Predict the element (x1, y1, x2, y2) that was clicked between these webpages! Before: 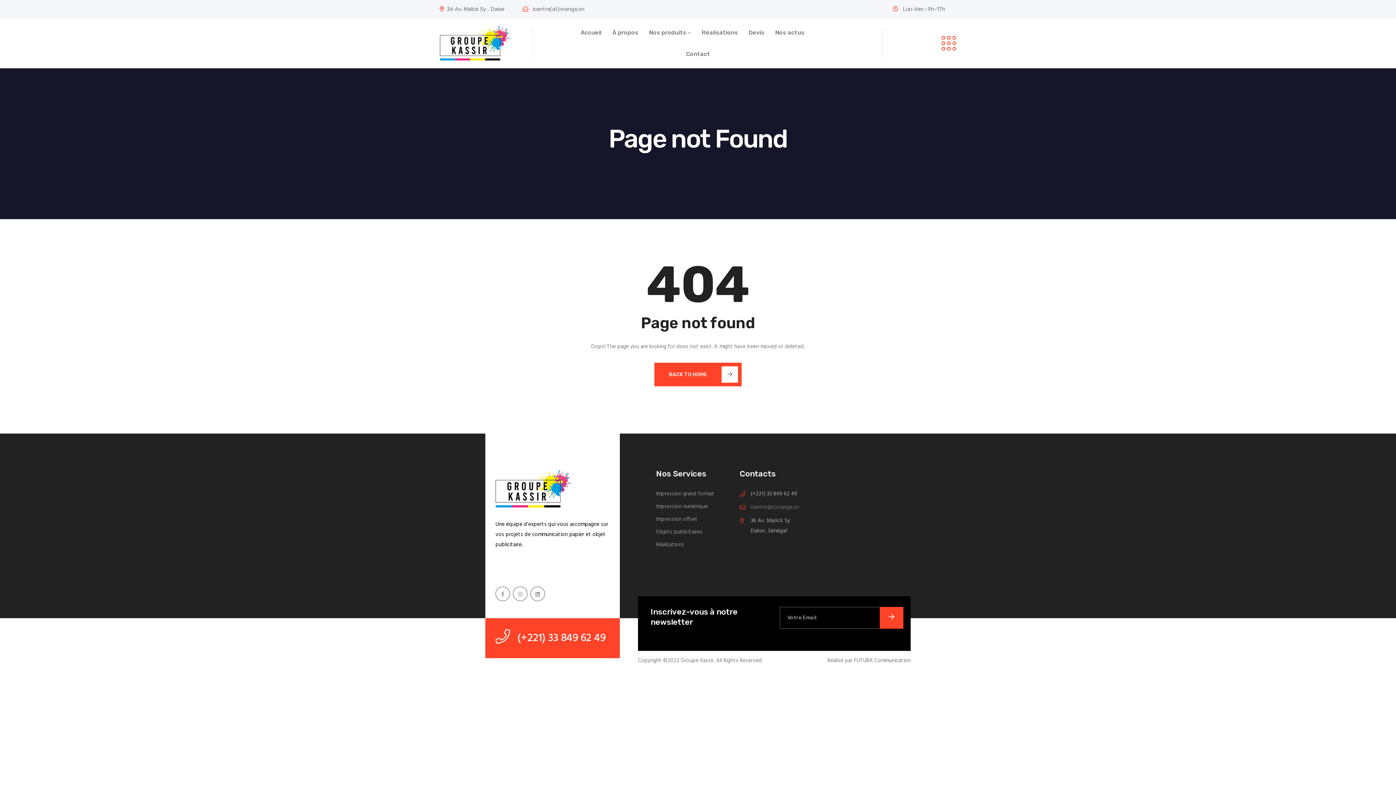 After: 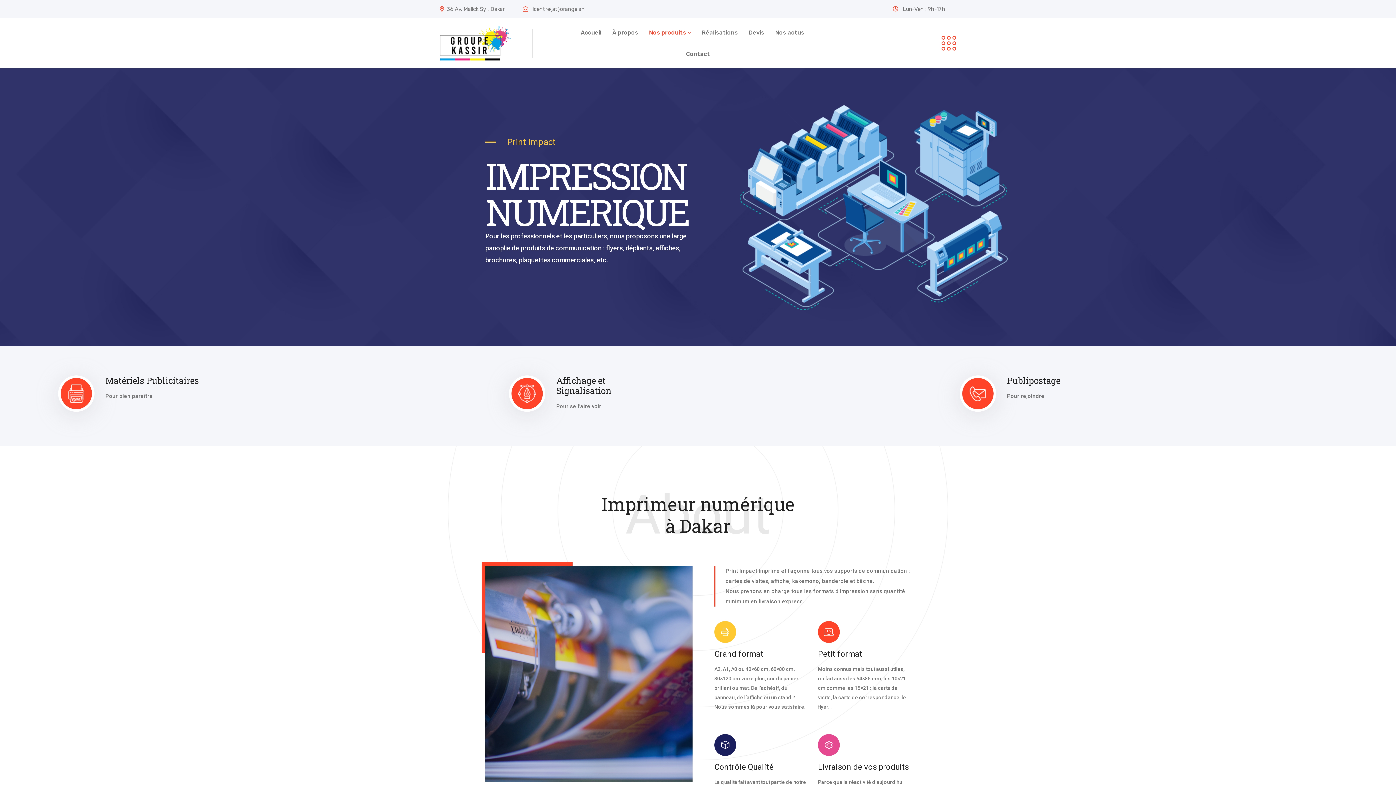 Action: label: Impression numérique bbox: (656, 501, 708, 512)